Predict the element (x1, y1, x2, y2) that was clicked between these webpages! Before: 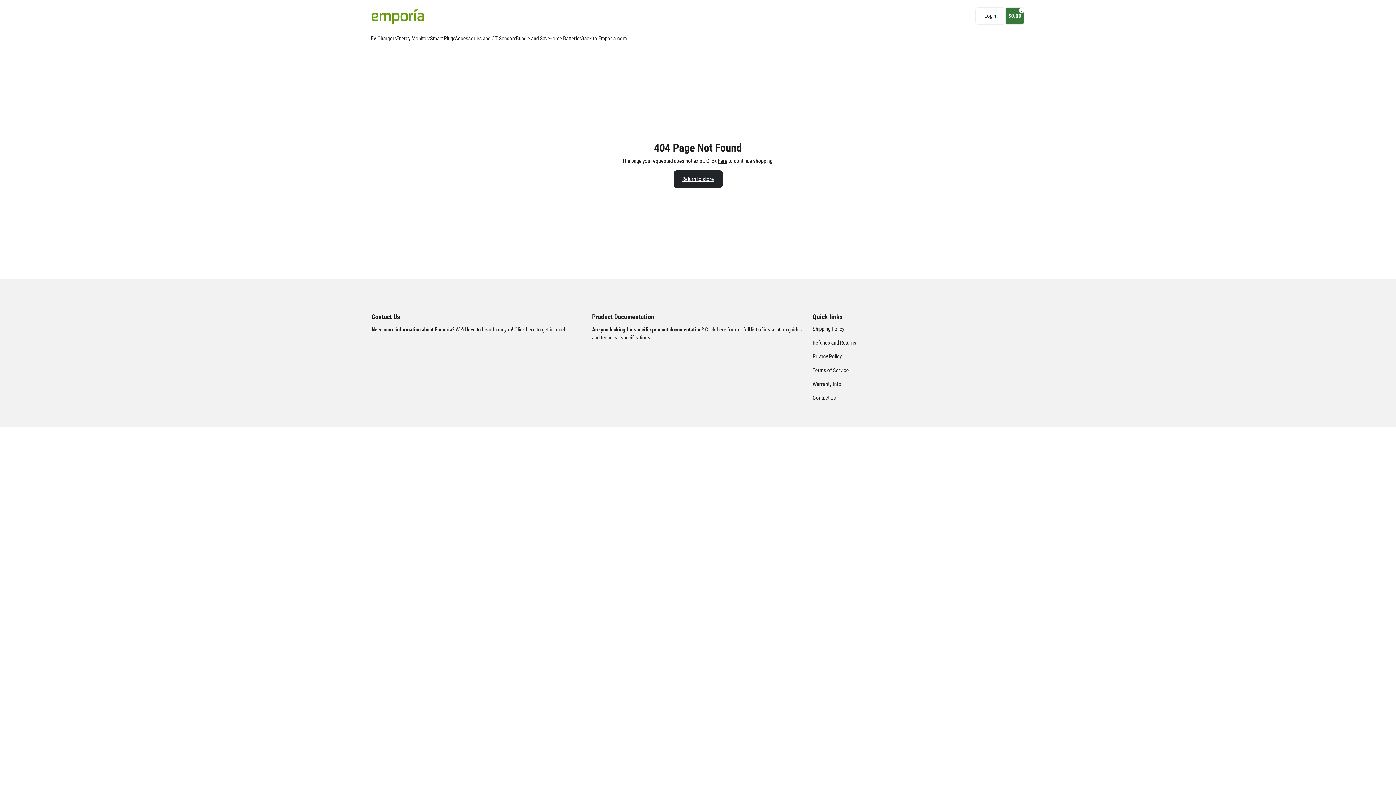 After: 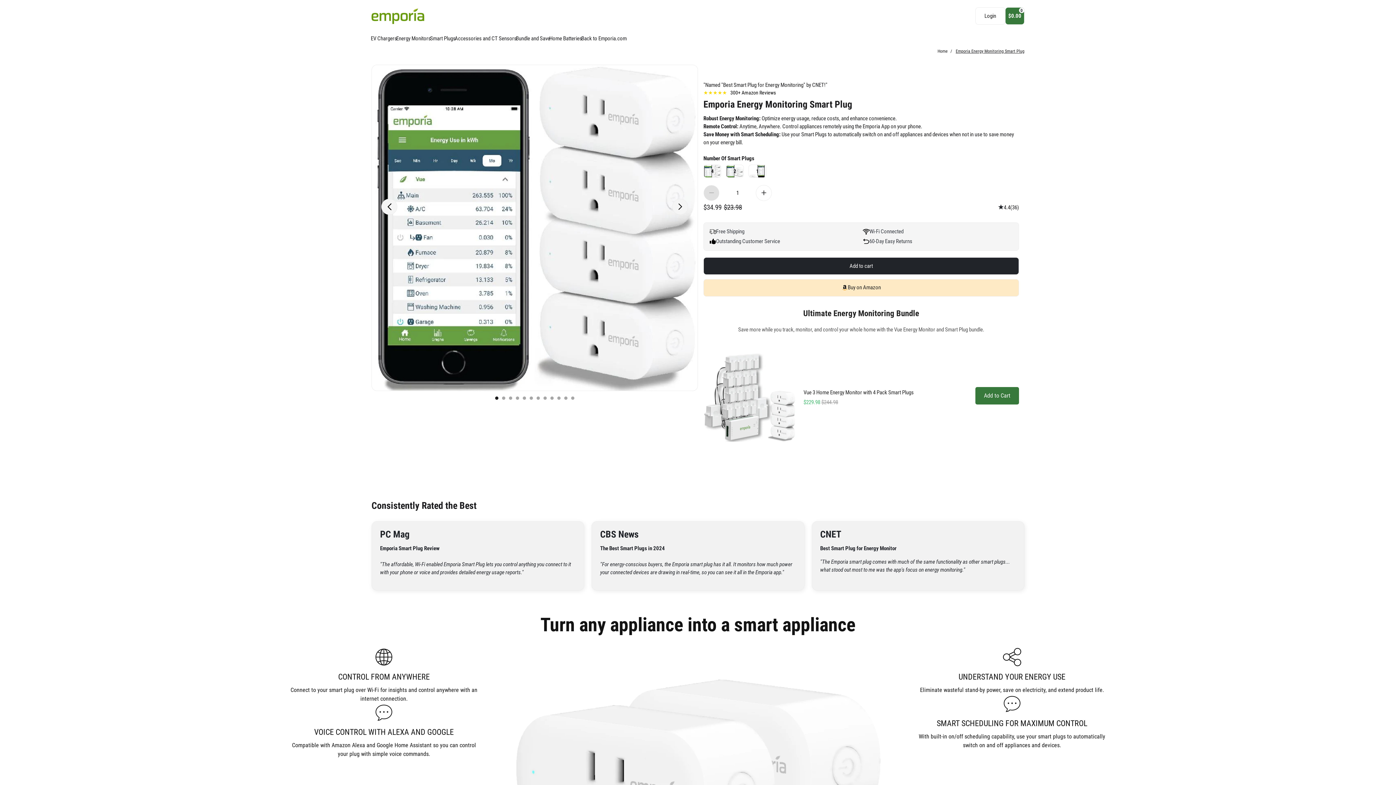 Action: bbox: (430, 32, 455, 45) label: Smart Plugs